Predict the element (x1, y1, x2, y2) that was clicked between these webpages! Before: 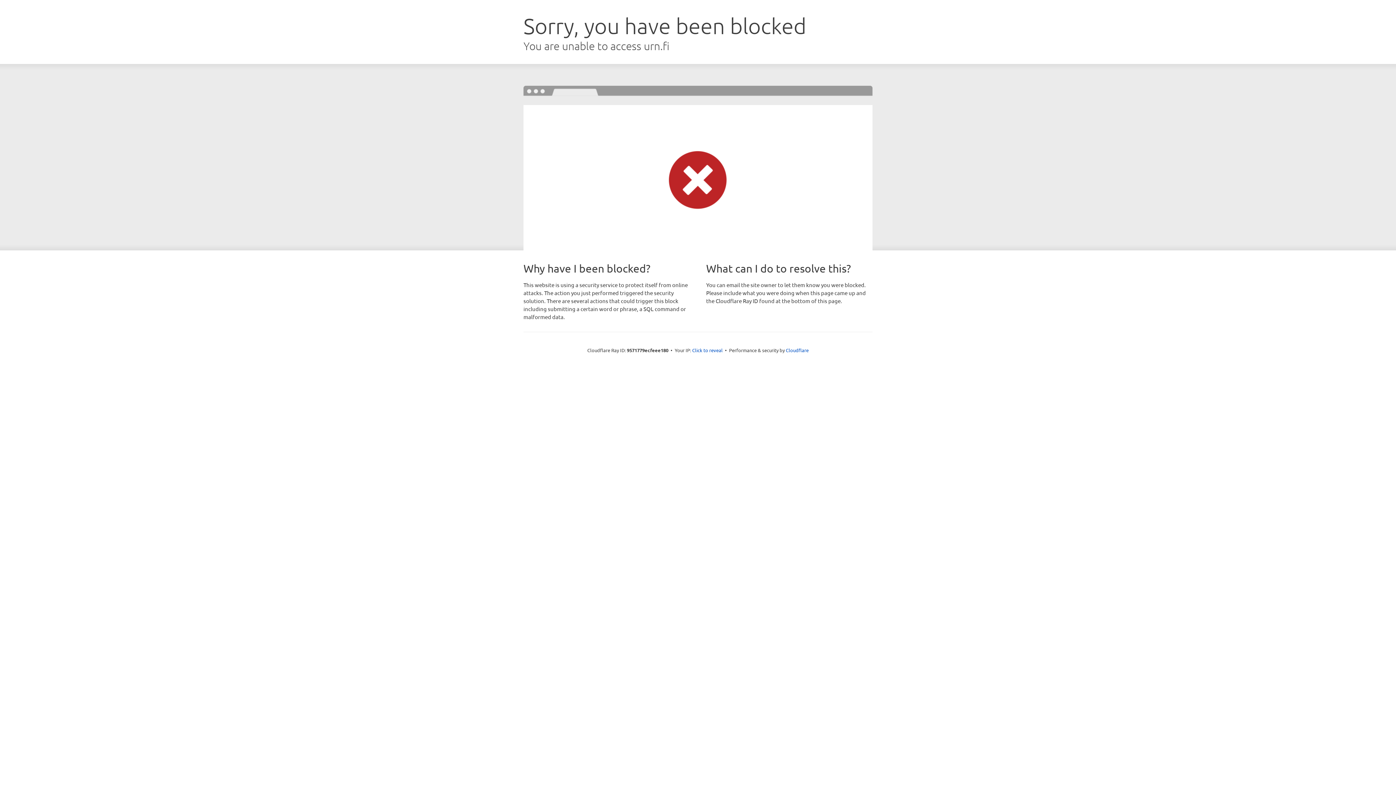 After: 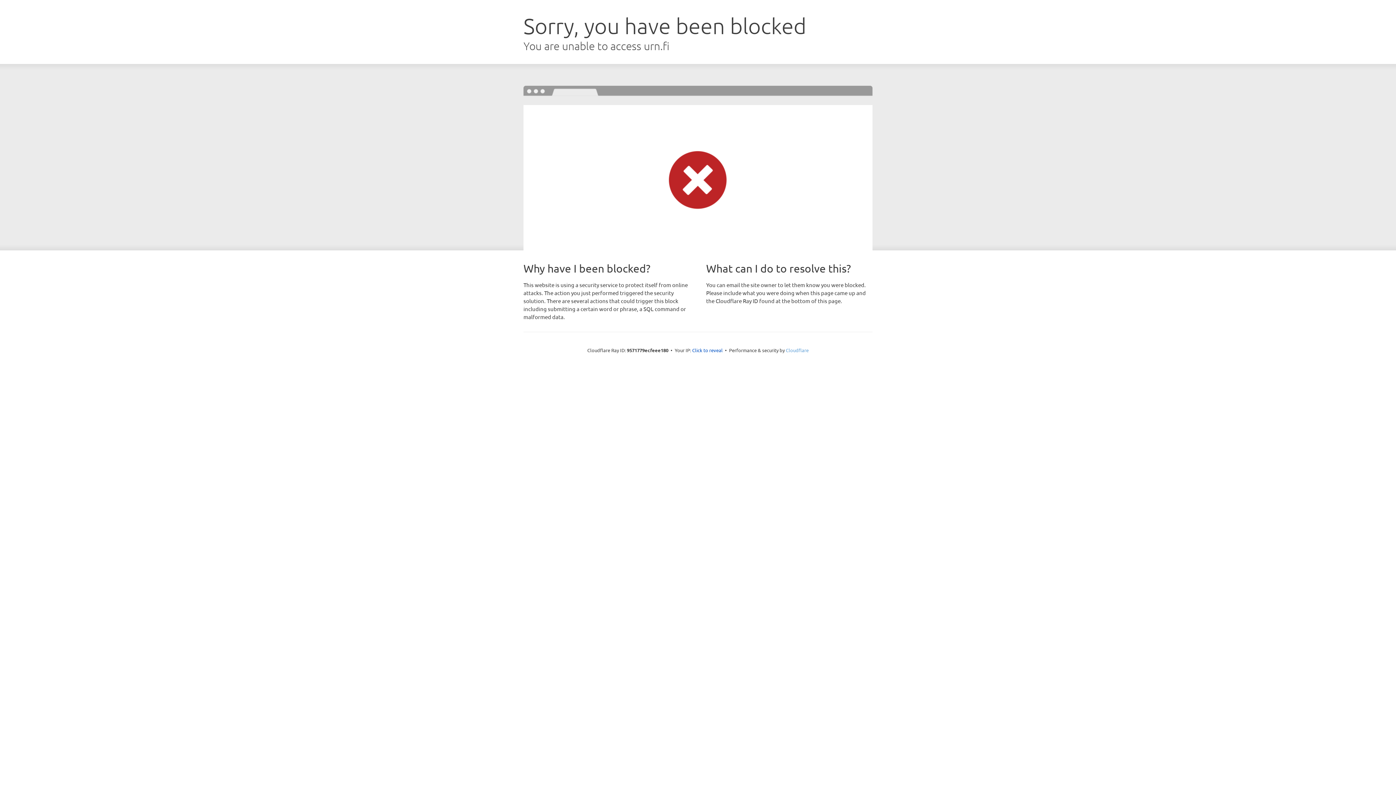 Action: bbox: (786, 347, 808, 353) label: Cloudflare